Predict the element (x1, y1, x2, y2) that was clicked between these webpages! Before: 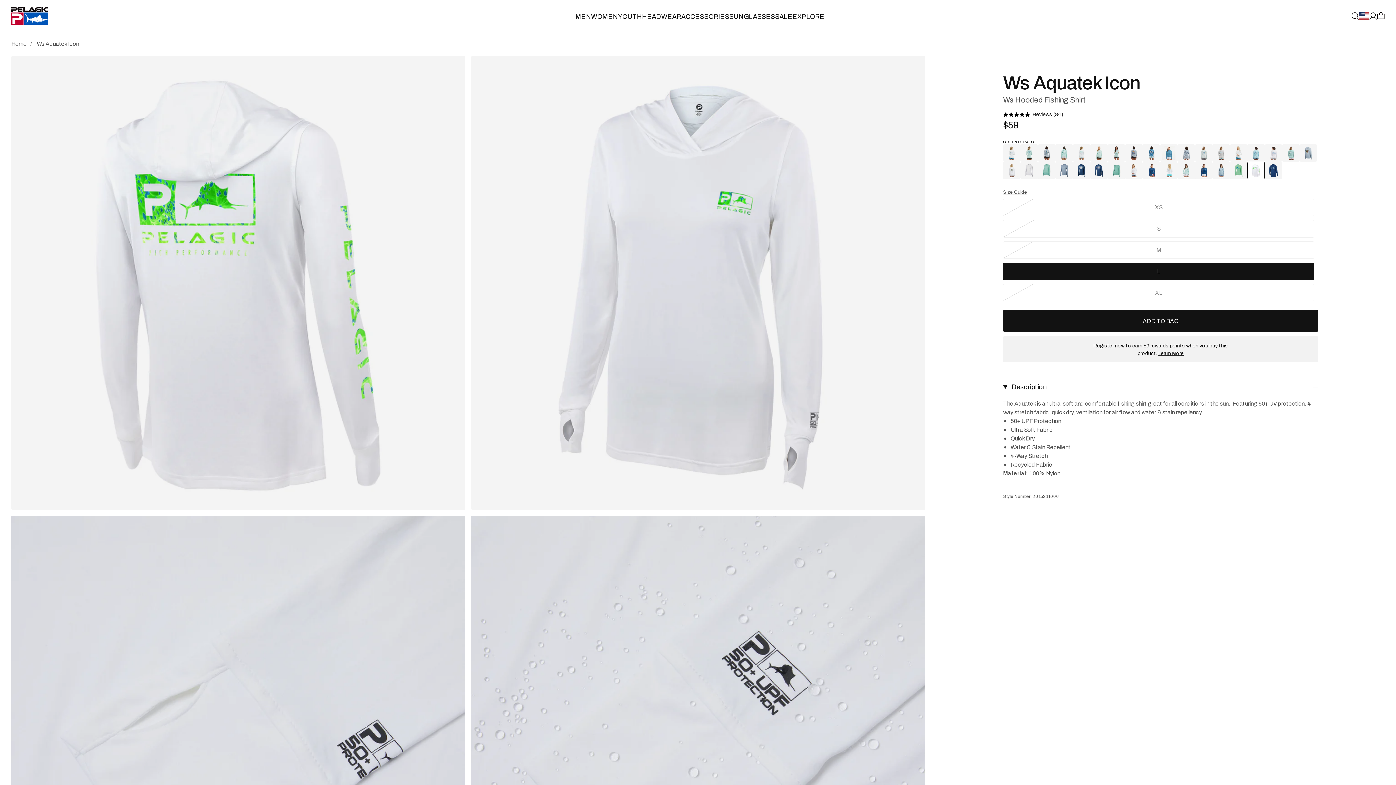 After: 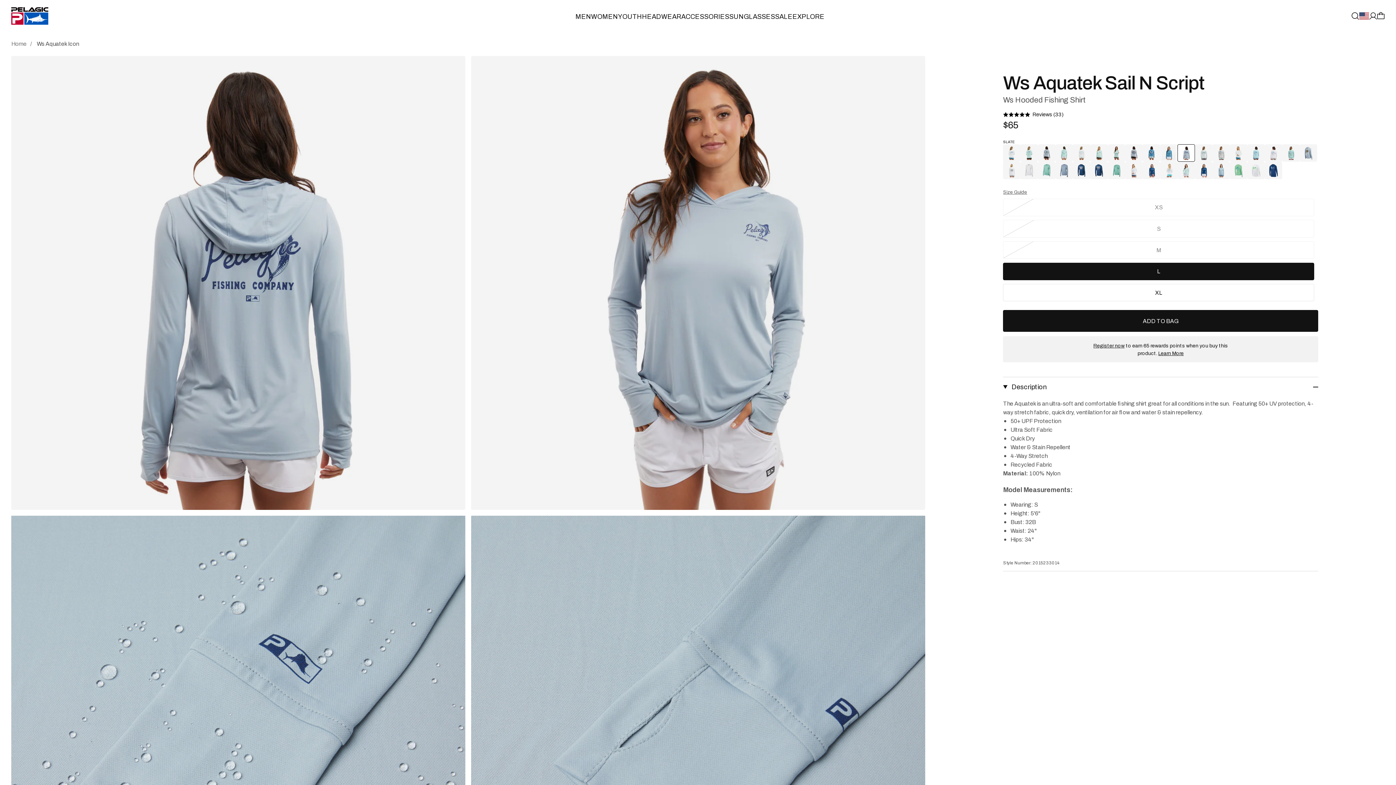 Action: bbox: (1177, 144, 1195, 161) label: View Ws Aquatek Sail N Script in Slate